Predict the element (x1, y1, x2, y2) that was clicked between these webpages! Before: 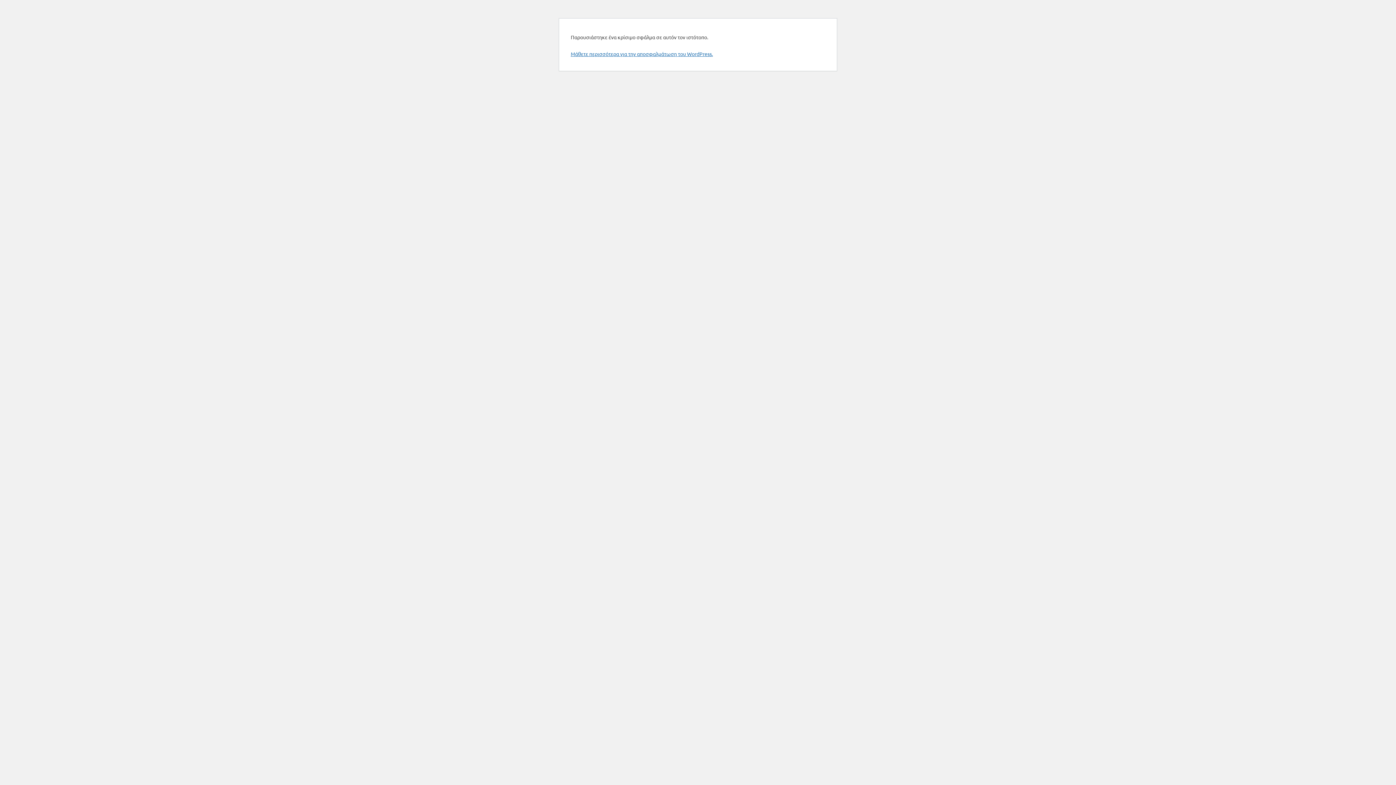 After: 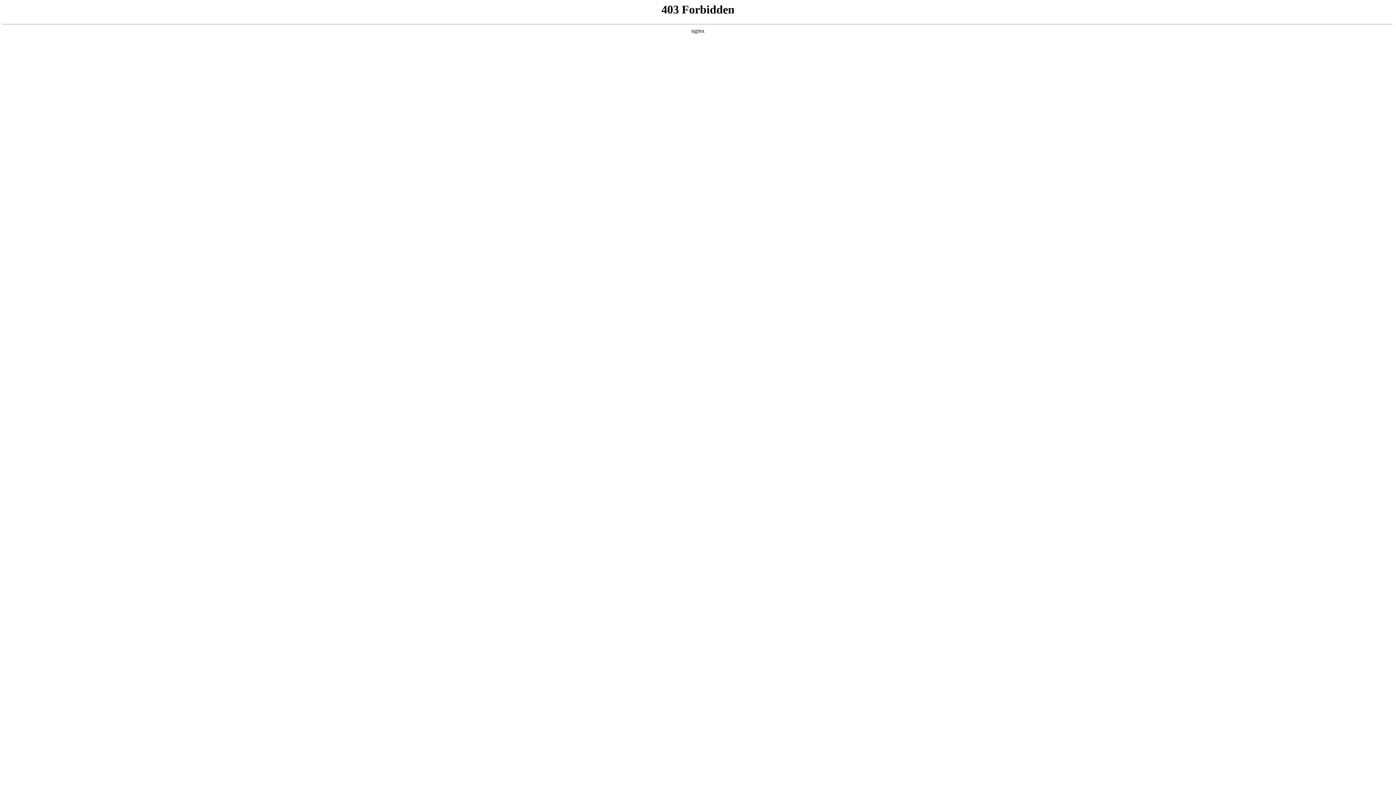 Action: bbox: (570, 50, 713, 57) label: Μάθετε περισσότερα για την αποσφαλμάτωση του WordPress.